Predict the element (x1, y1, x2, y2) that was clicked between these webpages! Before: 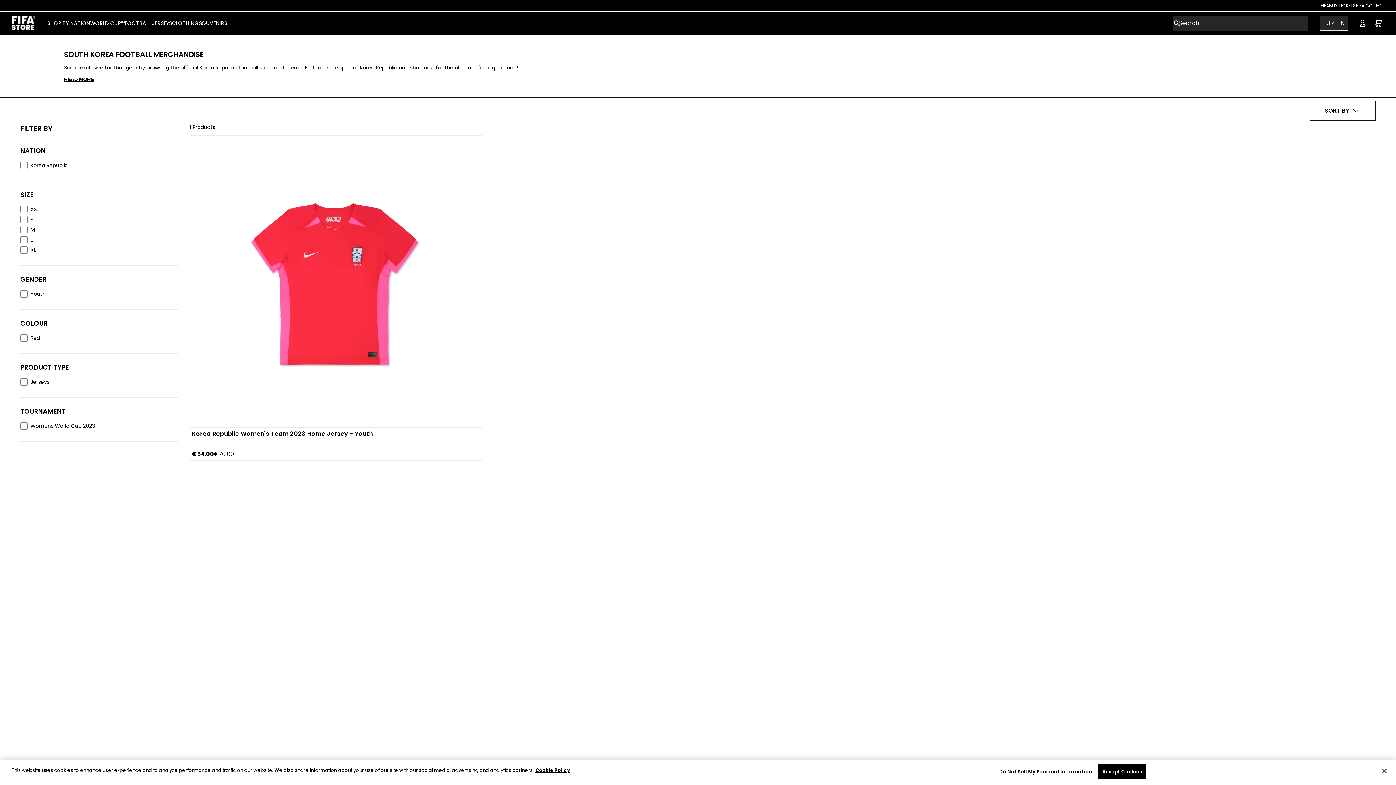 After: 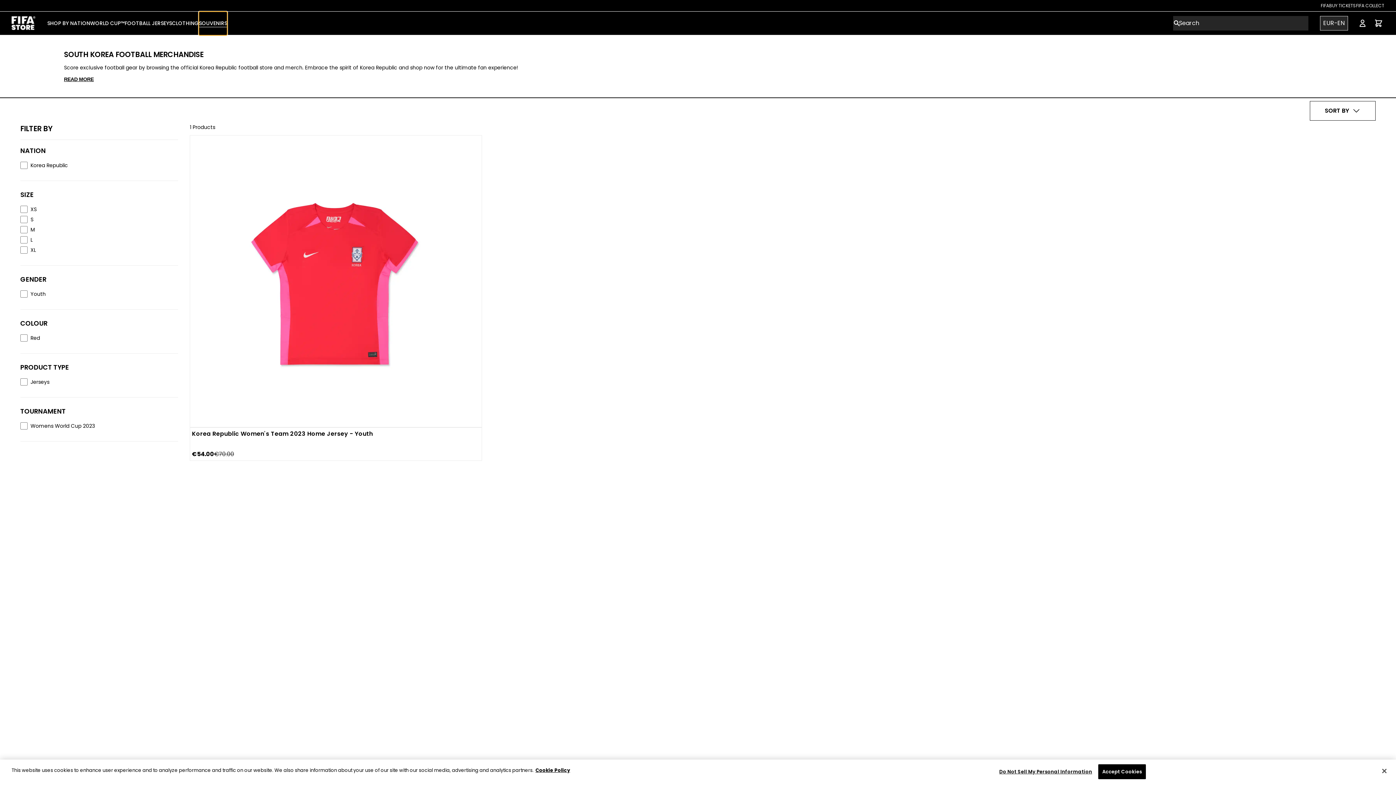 Action: bbox: (198, 11, 227, 35) label: SOUVENIRS